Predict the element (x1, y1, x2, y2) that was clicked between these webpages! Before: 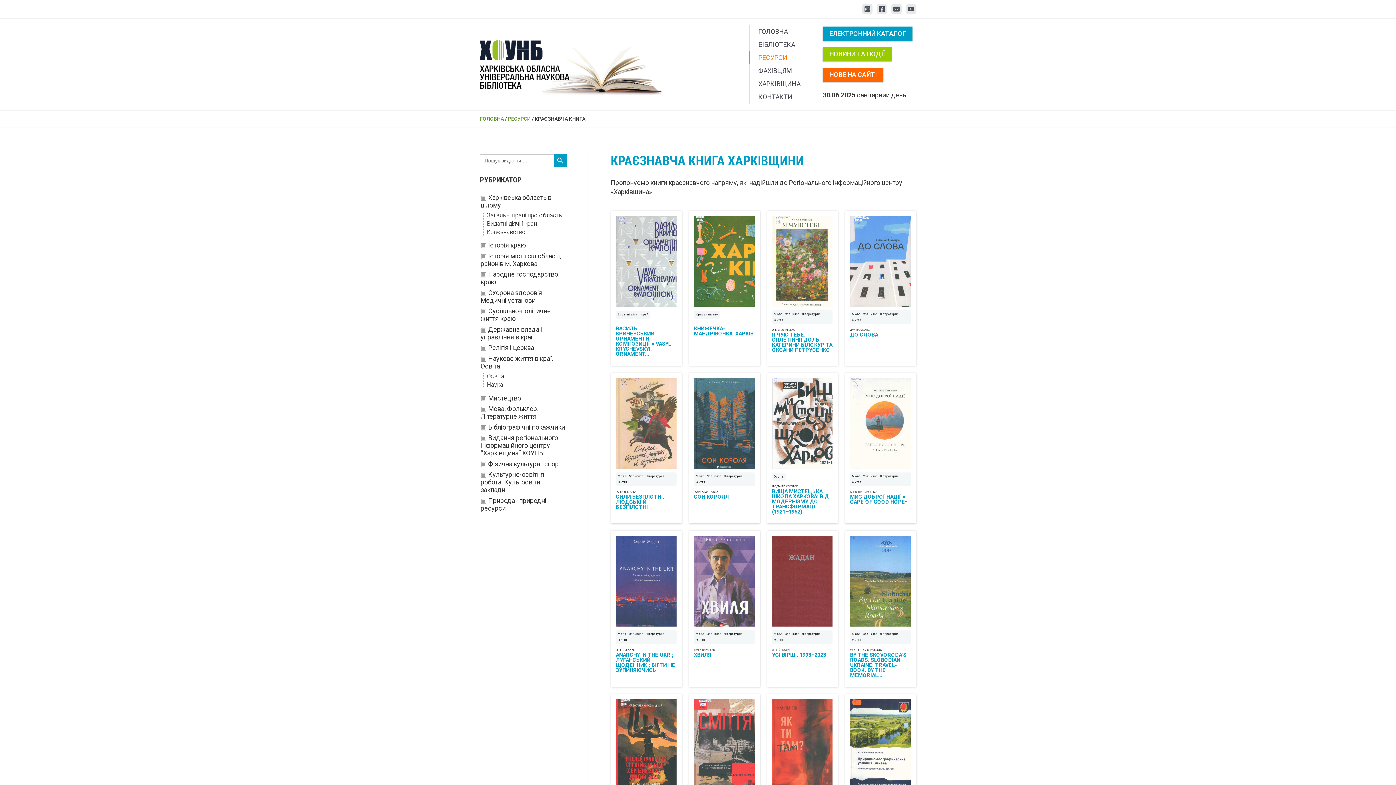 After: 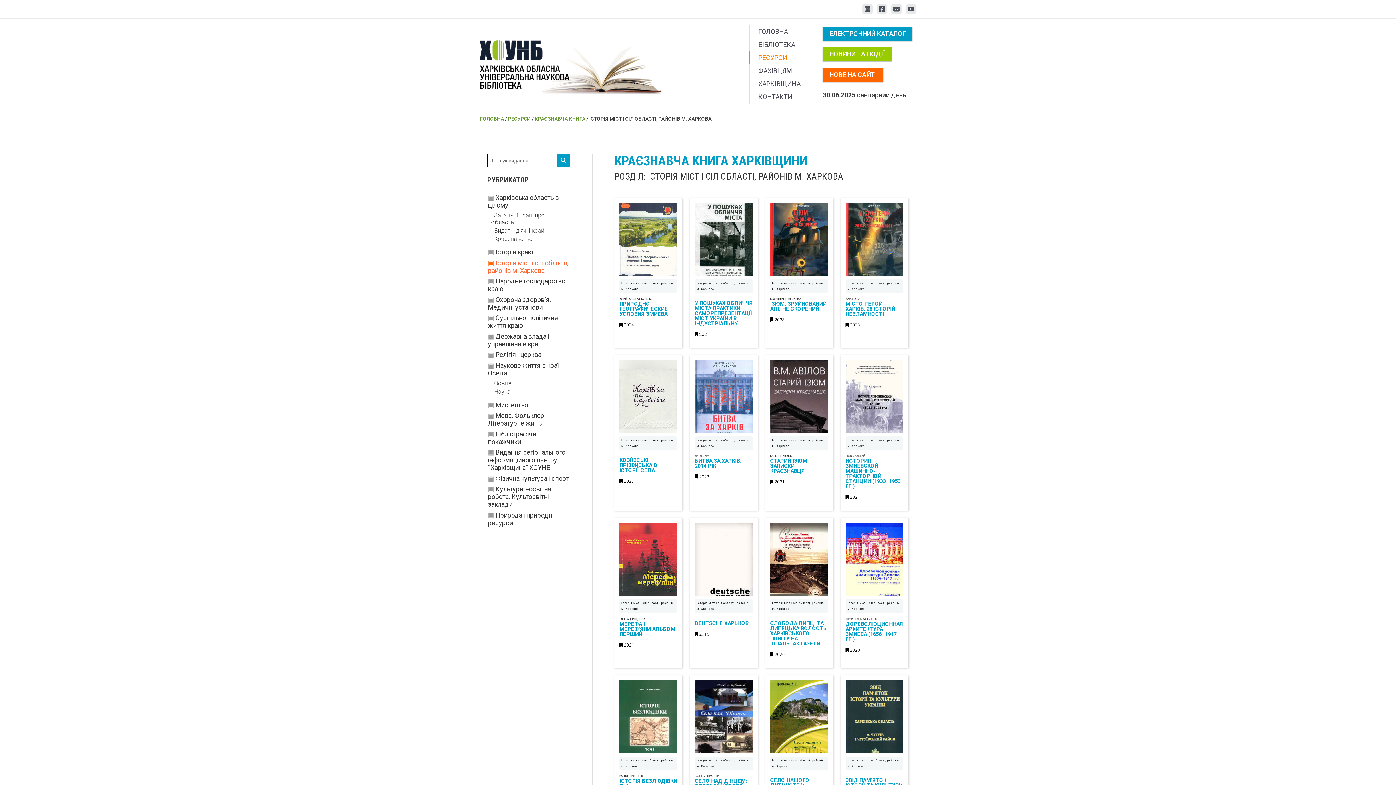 Action: bbox: (480, 252, 561, 267) label: Історія міст і сіл області, районів м. Харкова